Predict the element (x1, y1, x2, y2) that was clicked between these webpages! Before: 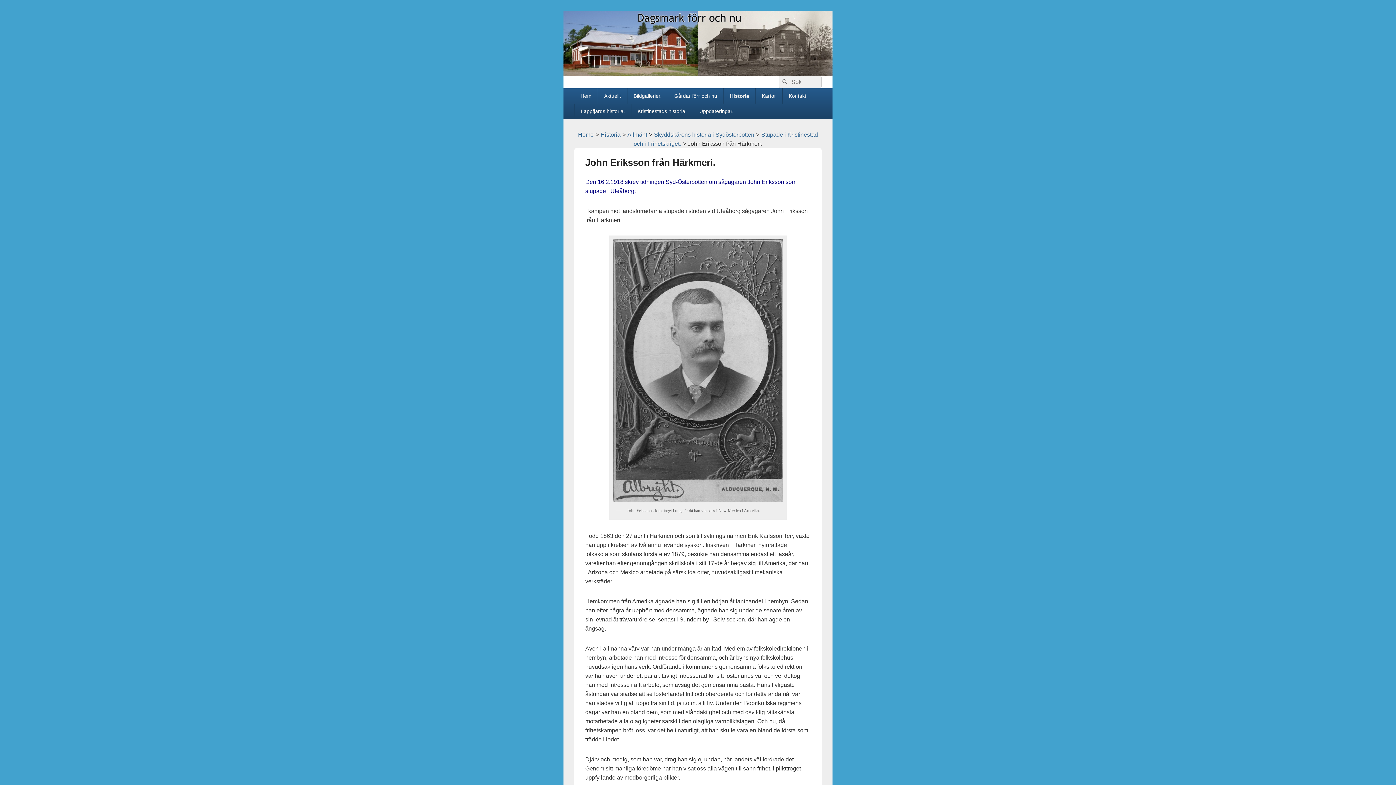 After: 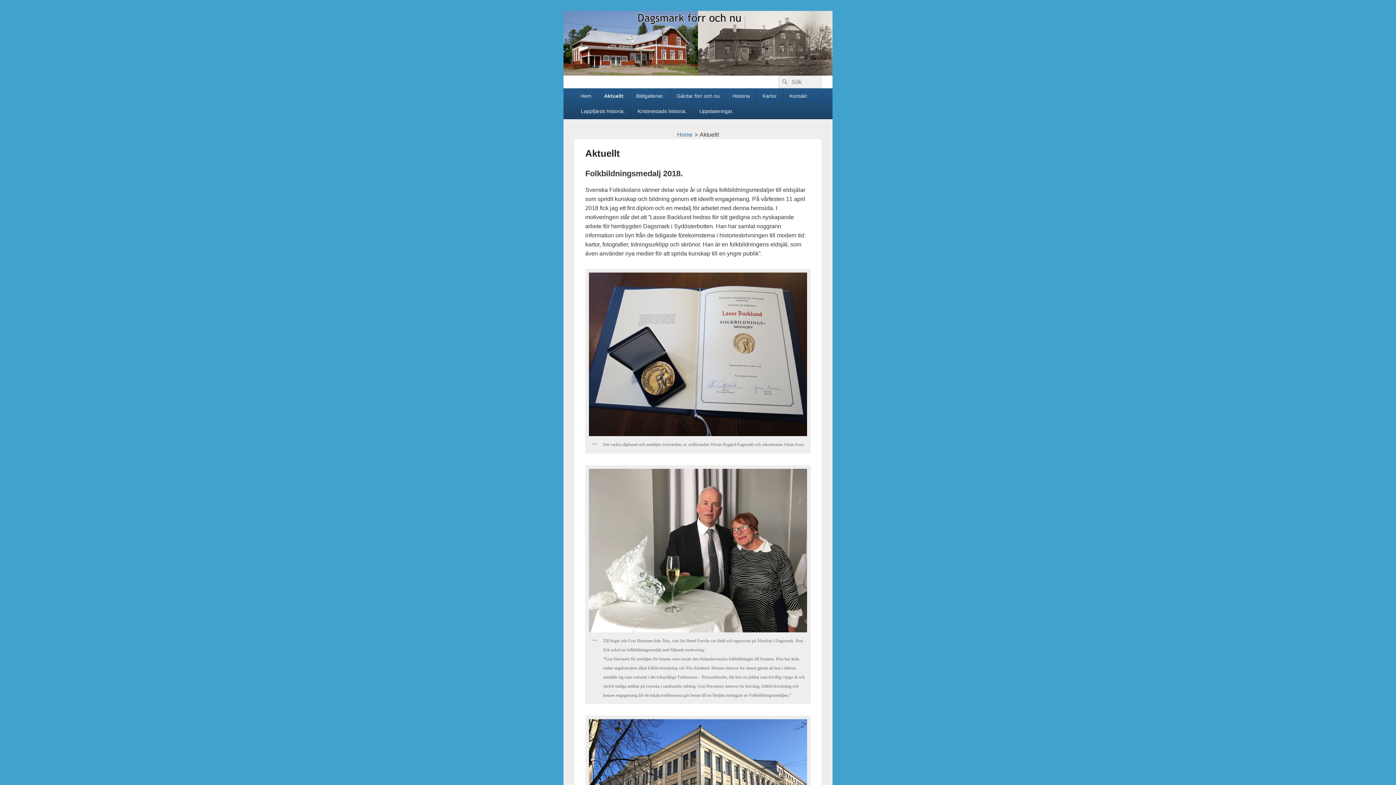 Action: label: Aktuellt bbox: (598, 88, 627, 103)